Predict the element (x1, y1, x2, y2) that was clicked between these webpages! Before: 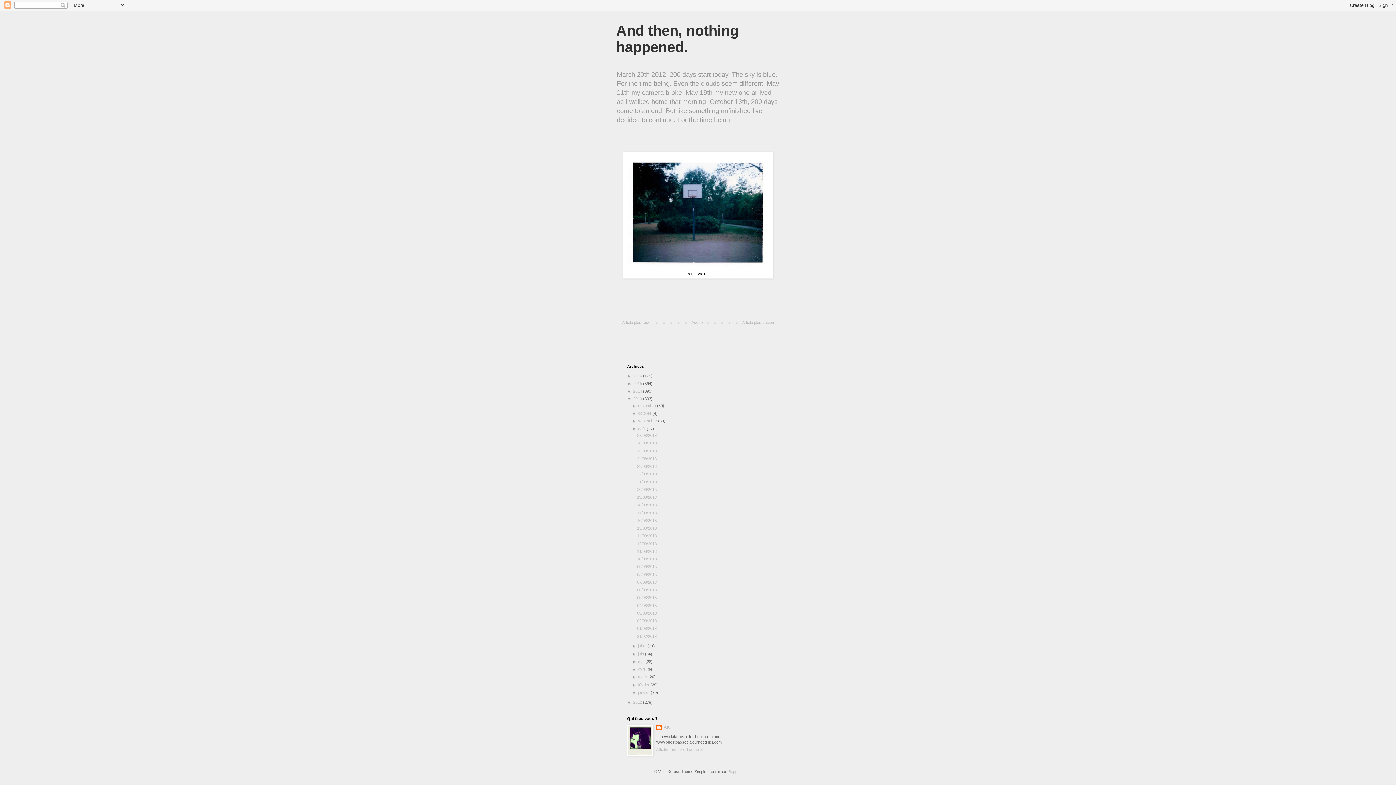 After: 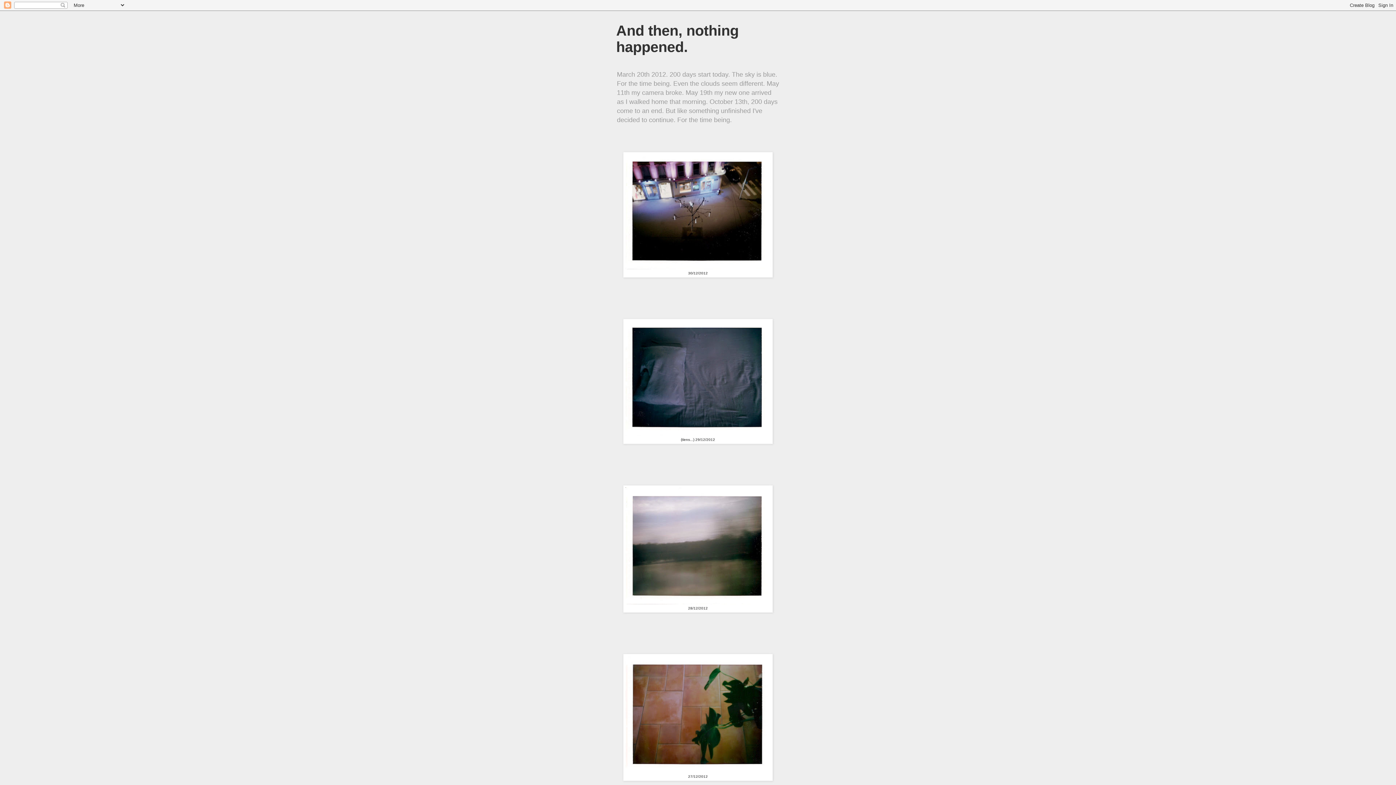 Action: bbox: (633, 700, 643, 704) label: 2012 